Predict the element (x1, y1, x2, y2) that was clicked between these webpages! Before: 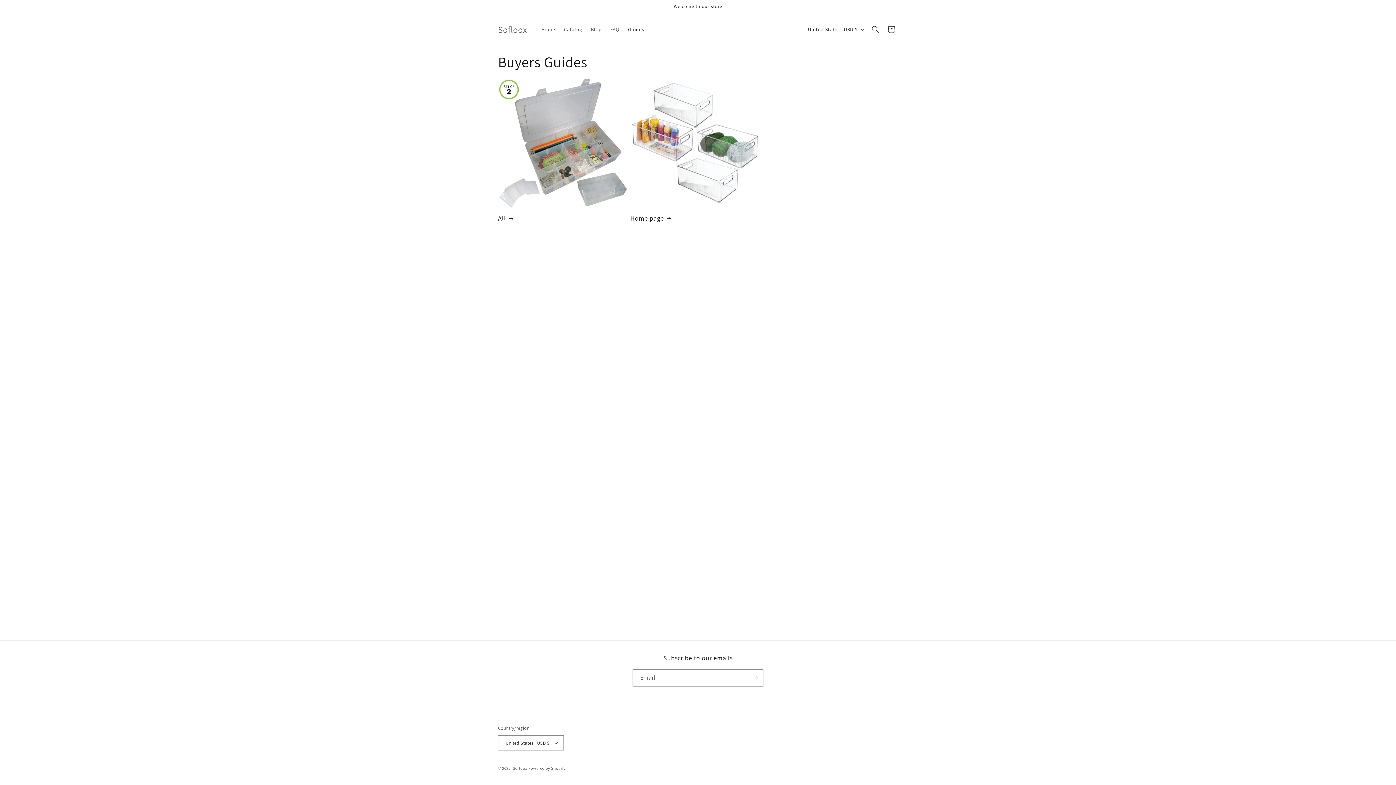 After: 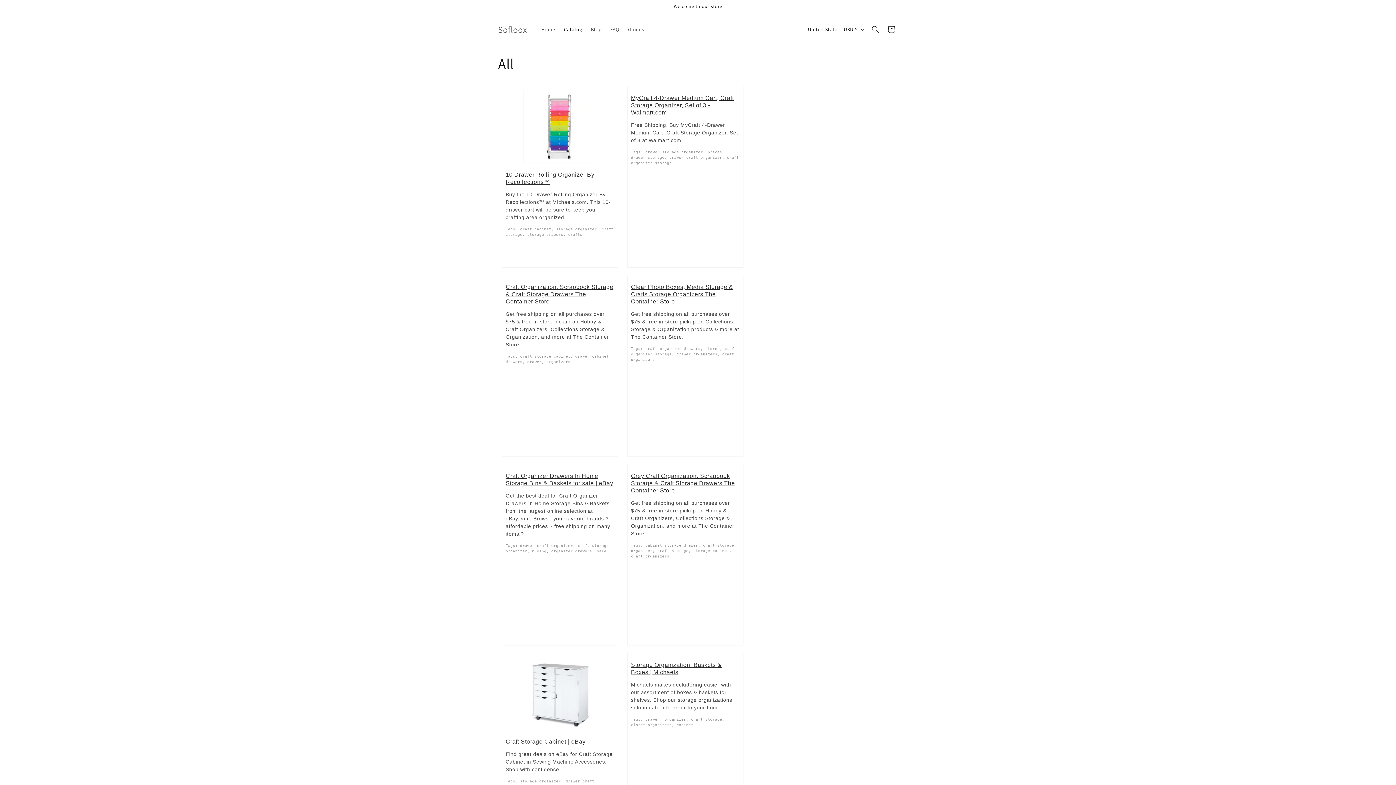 Action: bbox: (559, 21, 586, 37) label: Catalog